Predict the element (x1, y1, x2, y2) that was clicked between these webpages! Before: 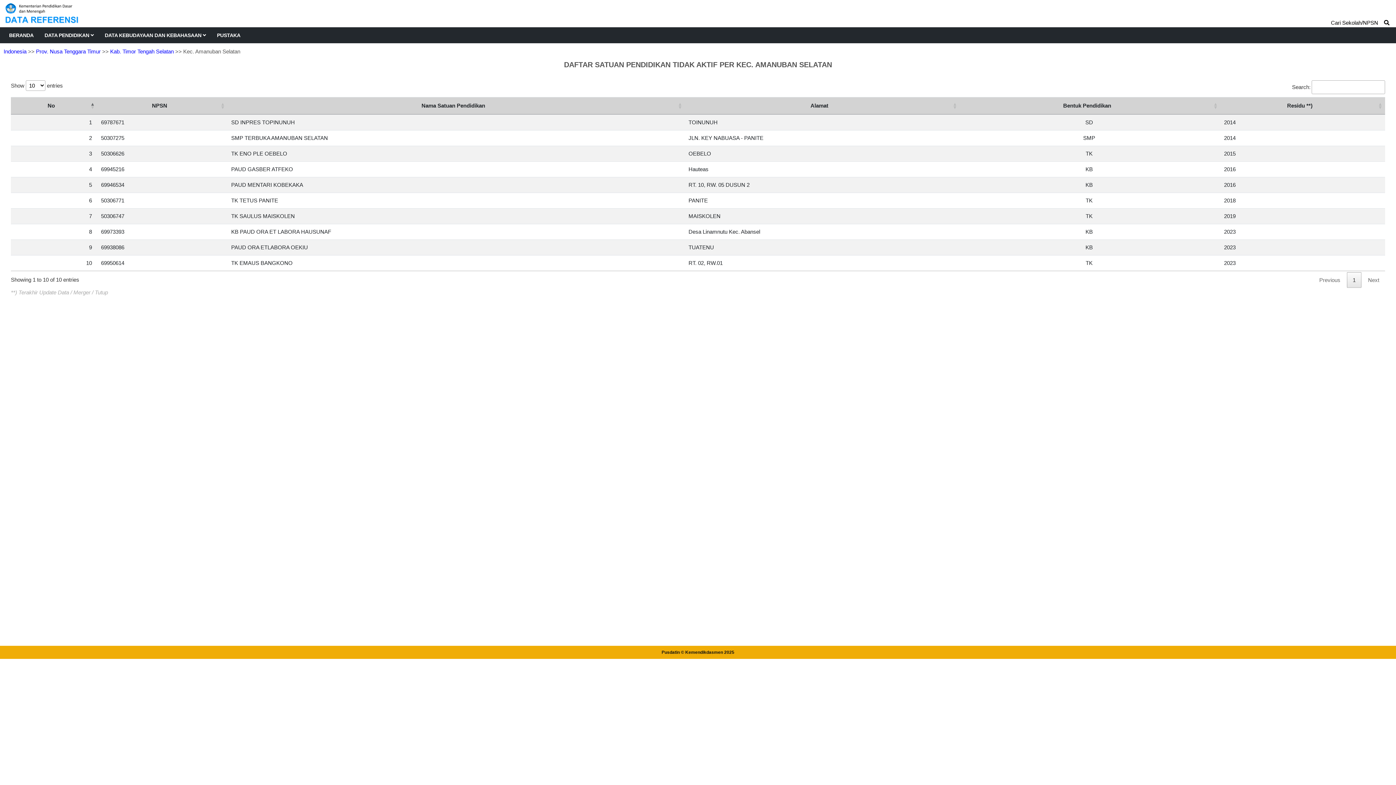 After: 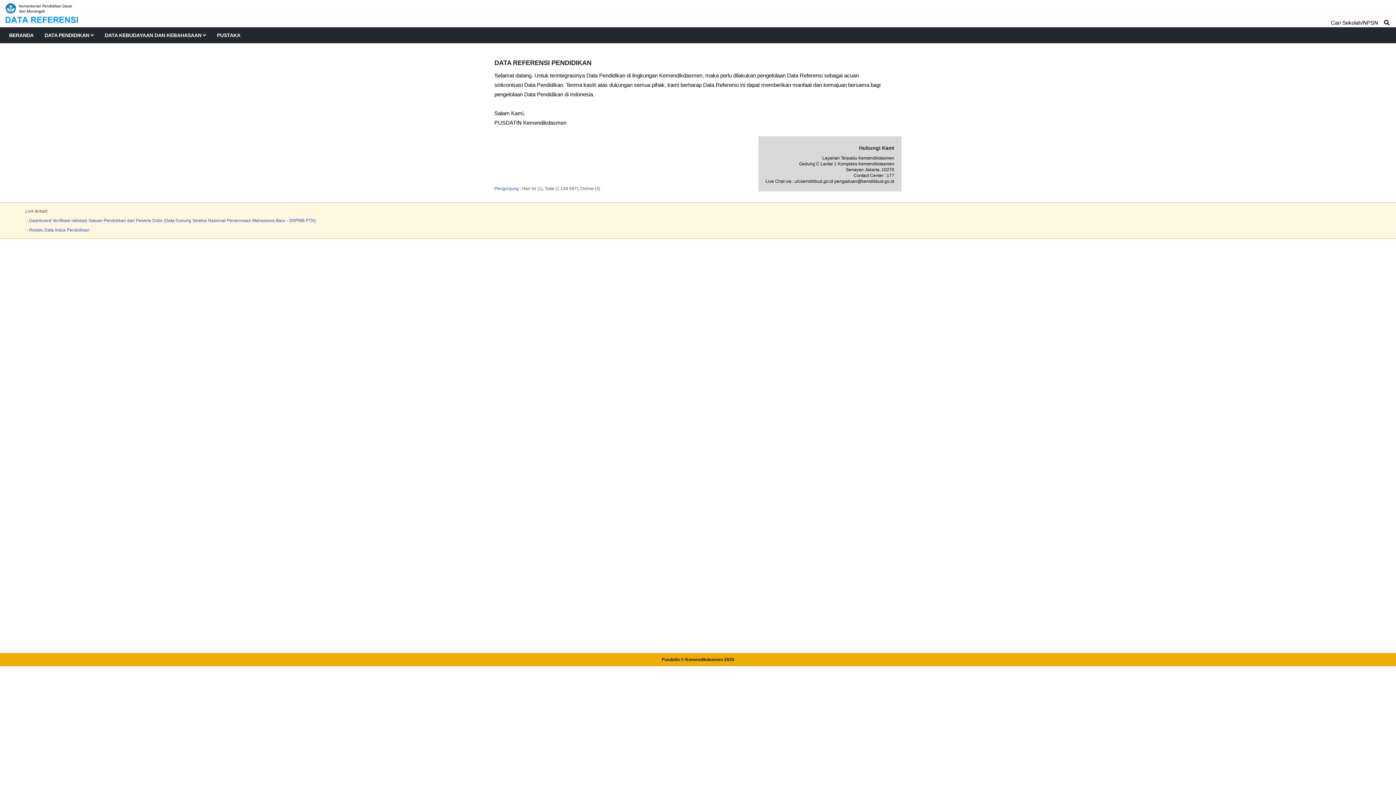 Action: bbox: (9, 27, 33, 43) label: BERANDA